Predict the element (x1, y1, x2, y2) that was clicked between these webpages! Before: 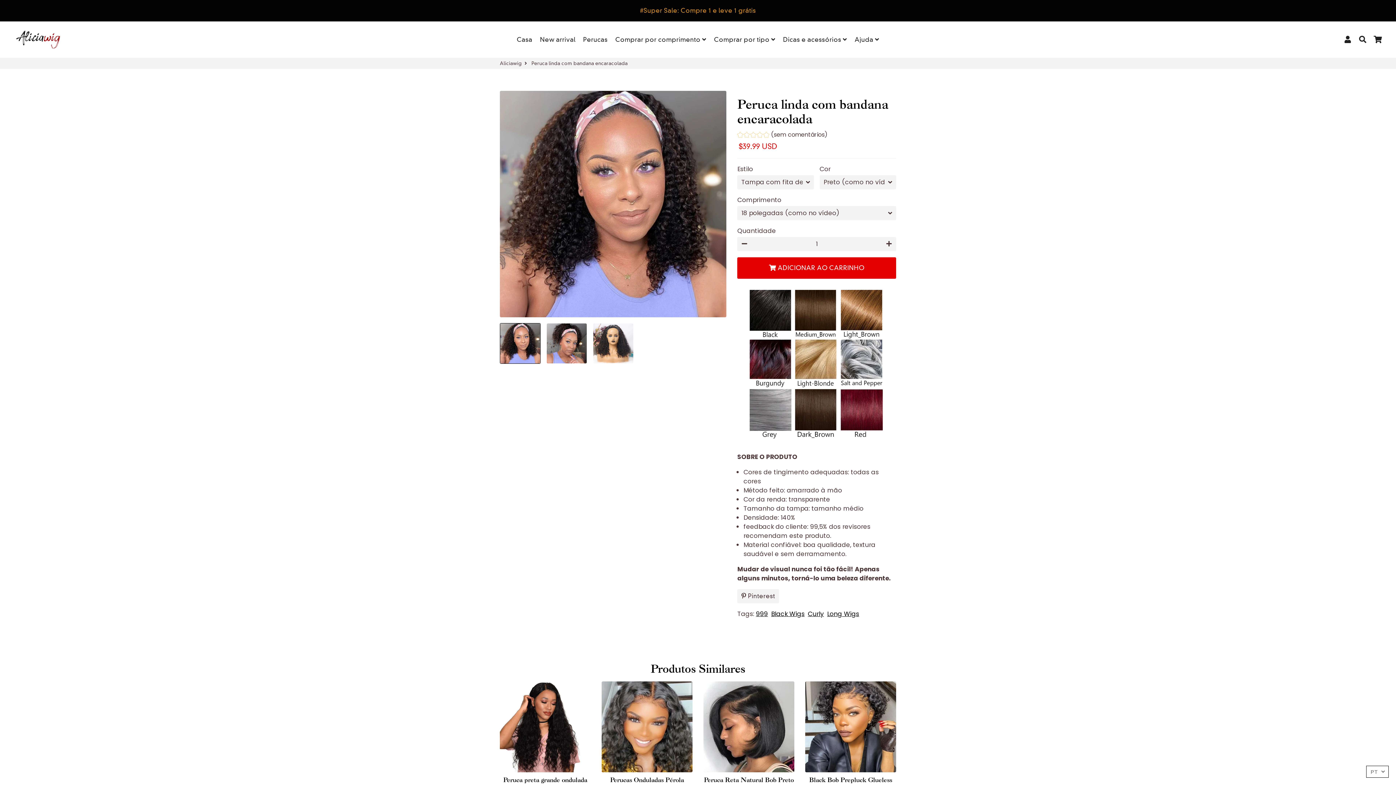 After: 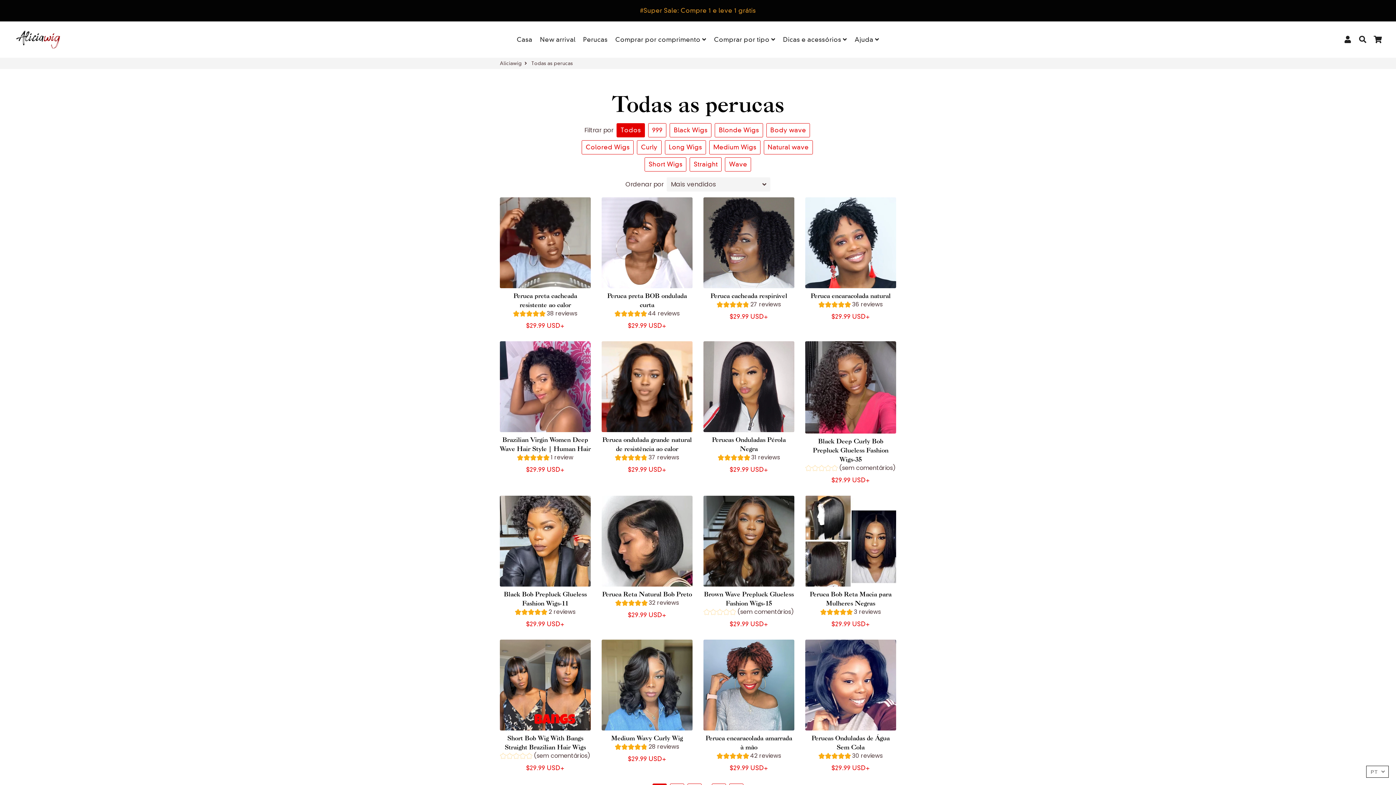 Action: label: Comprar por tipo  bbox: (711, 33, 778, 45)